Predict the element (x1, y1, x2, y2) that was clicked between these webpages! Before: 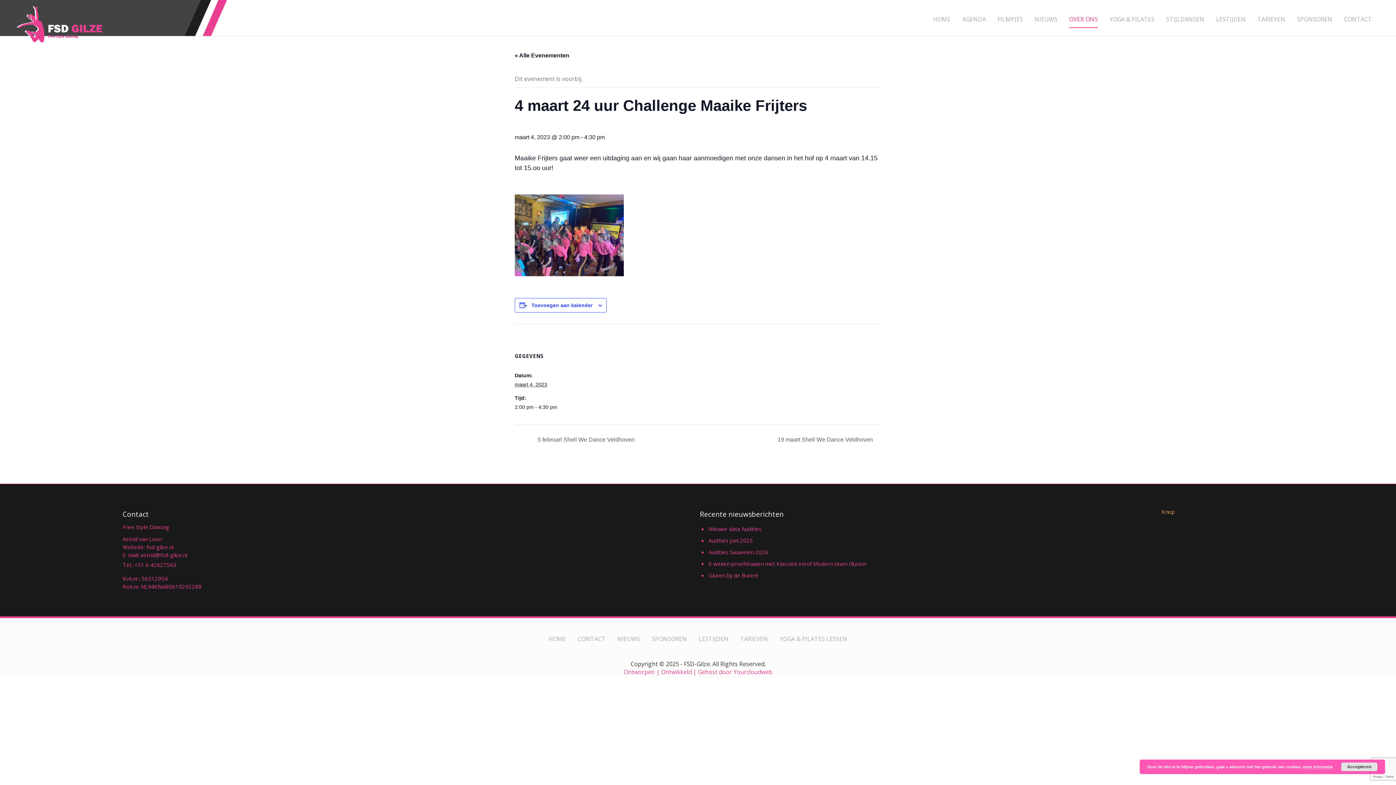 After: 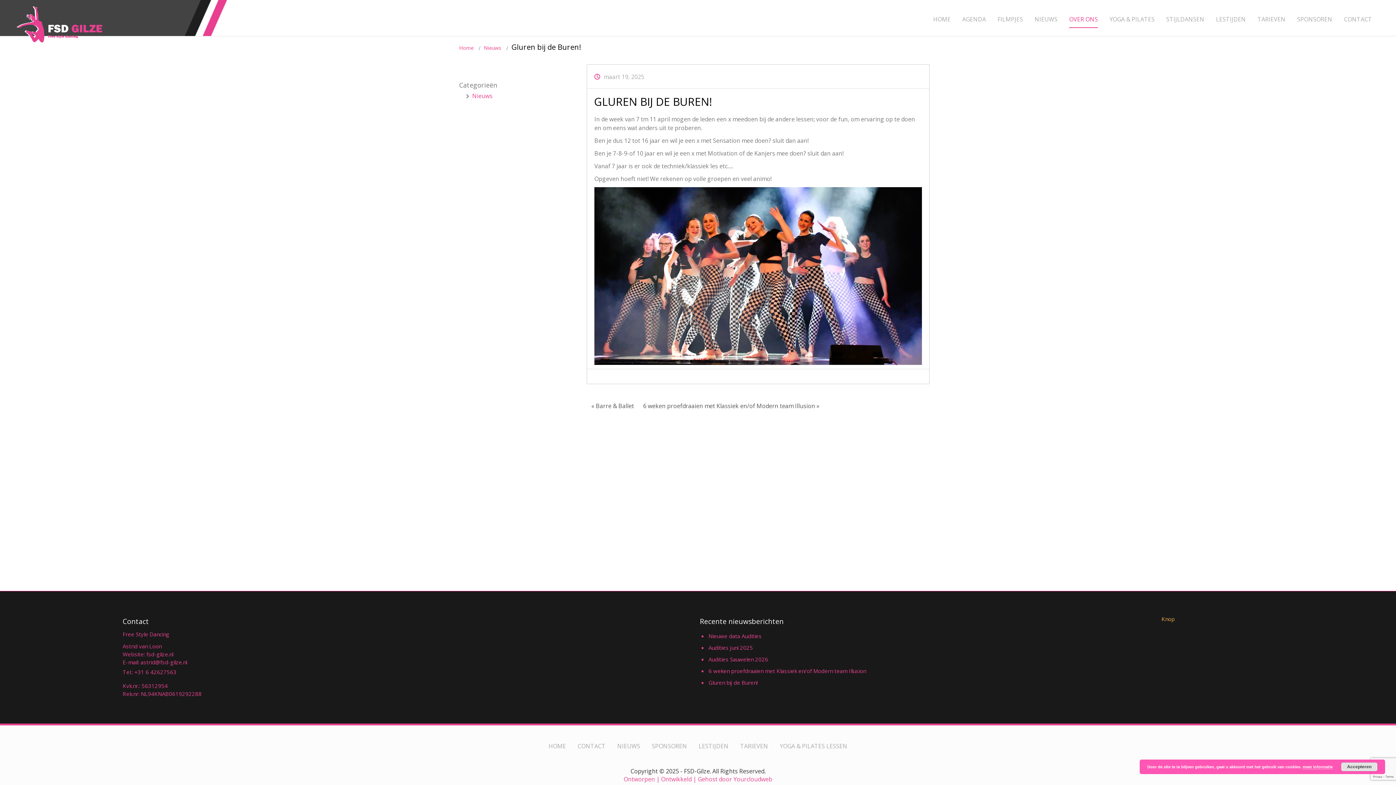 Action: bbox: (708, 571, 757, 579) label: Gluren bij de Buren!